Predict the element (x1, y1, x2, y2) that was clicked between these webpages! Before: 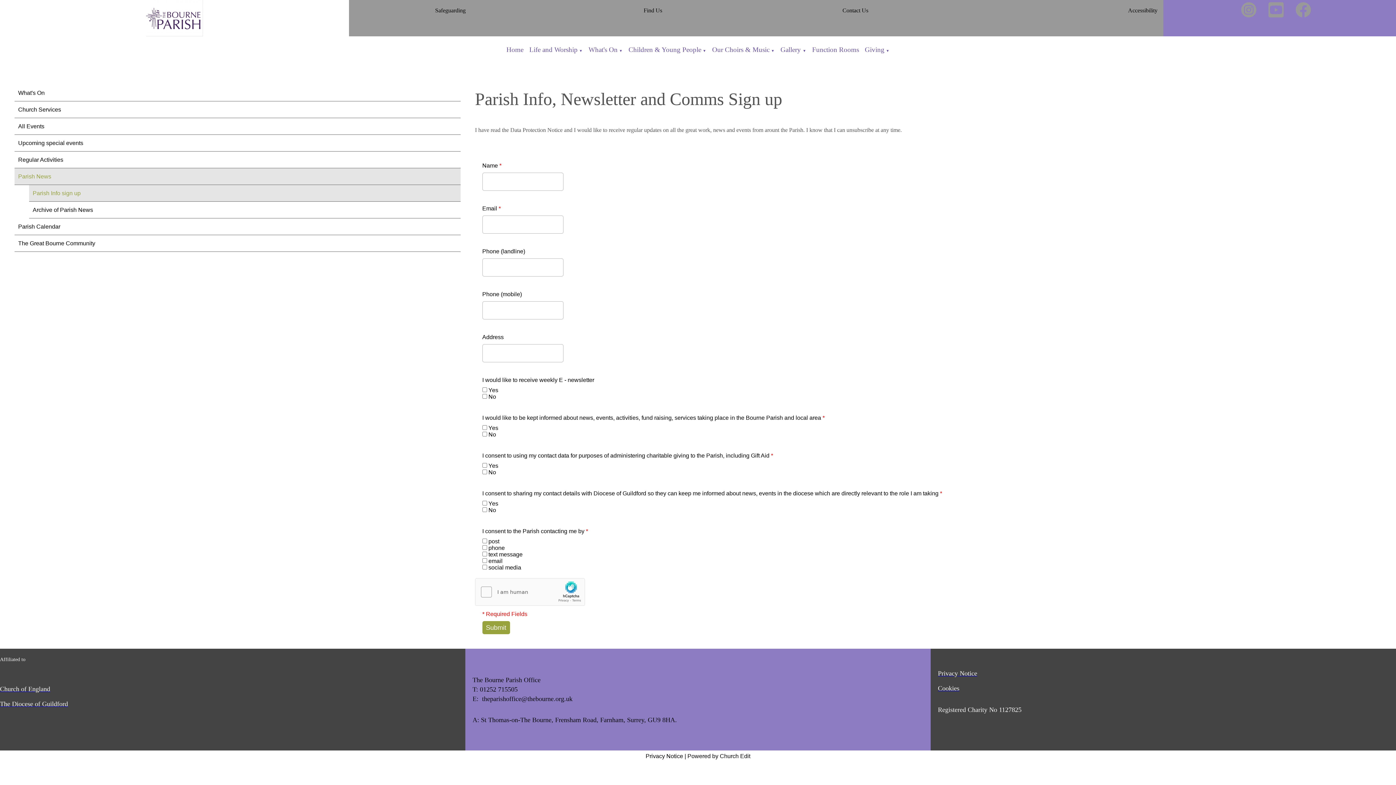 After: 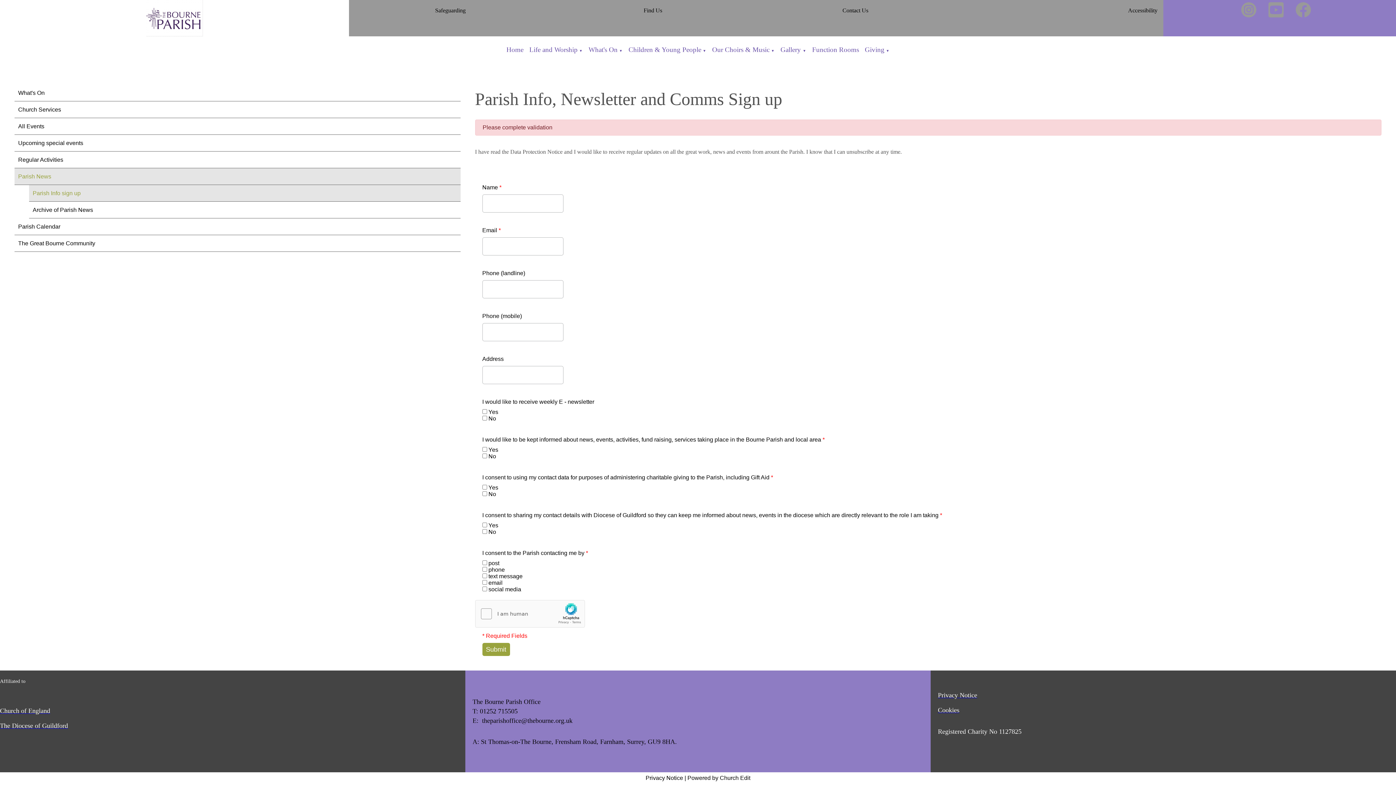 Action: bbox: (482, 621, 510, 634) label: Submit